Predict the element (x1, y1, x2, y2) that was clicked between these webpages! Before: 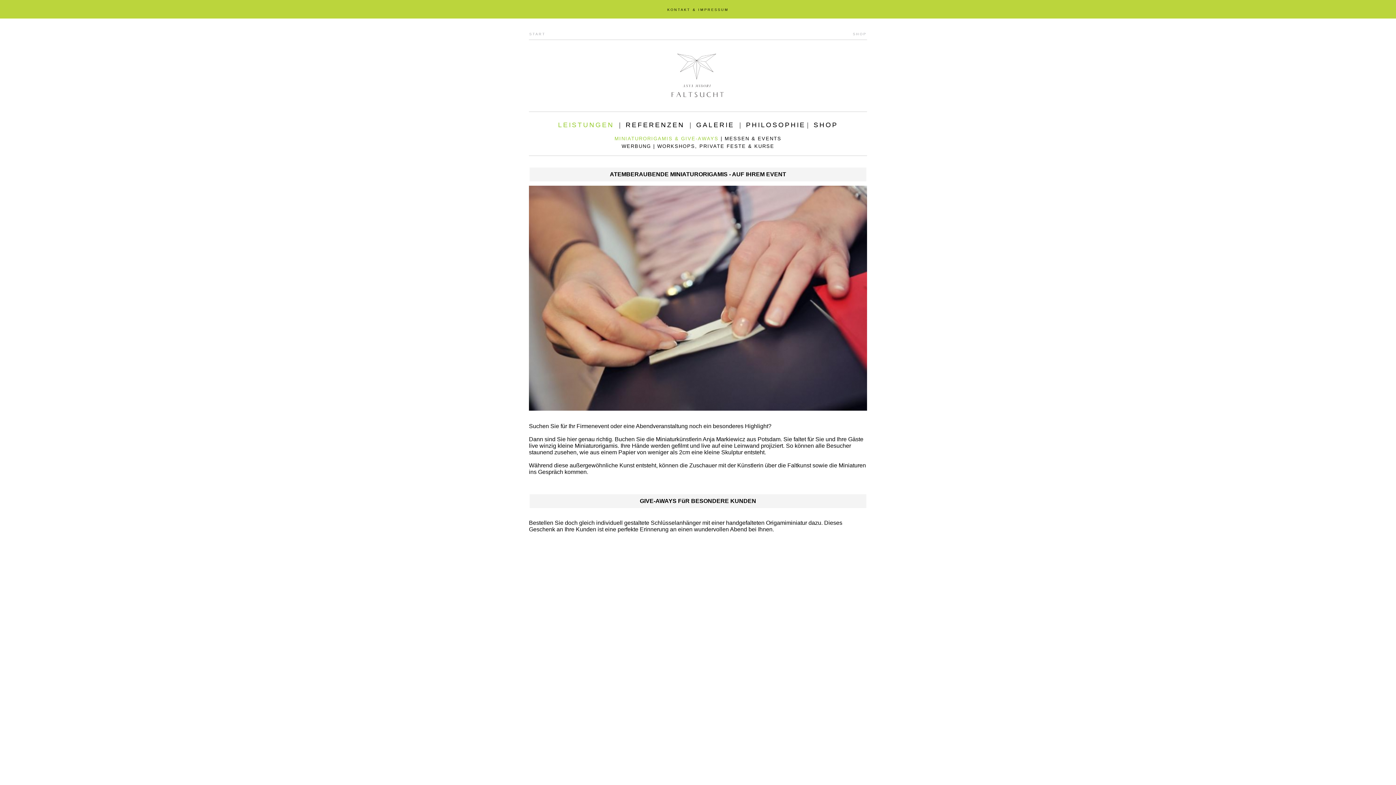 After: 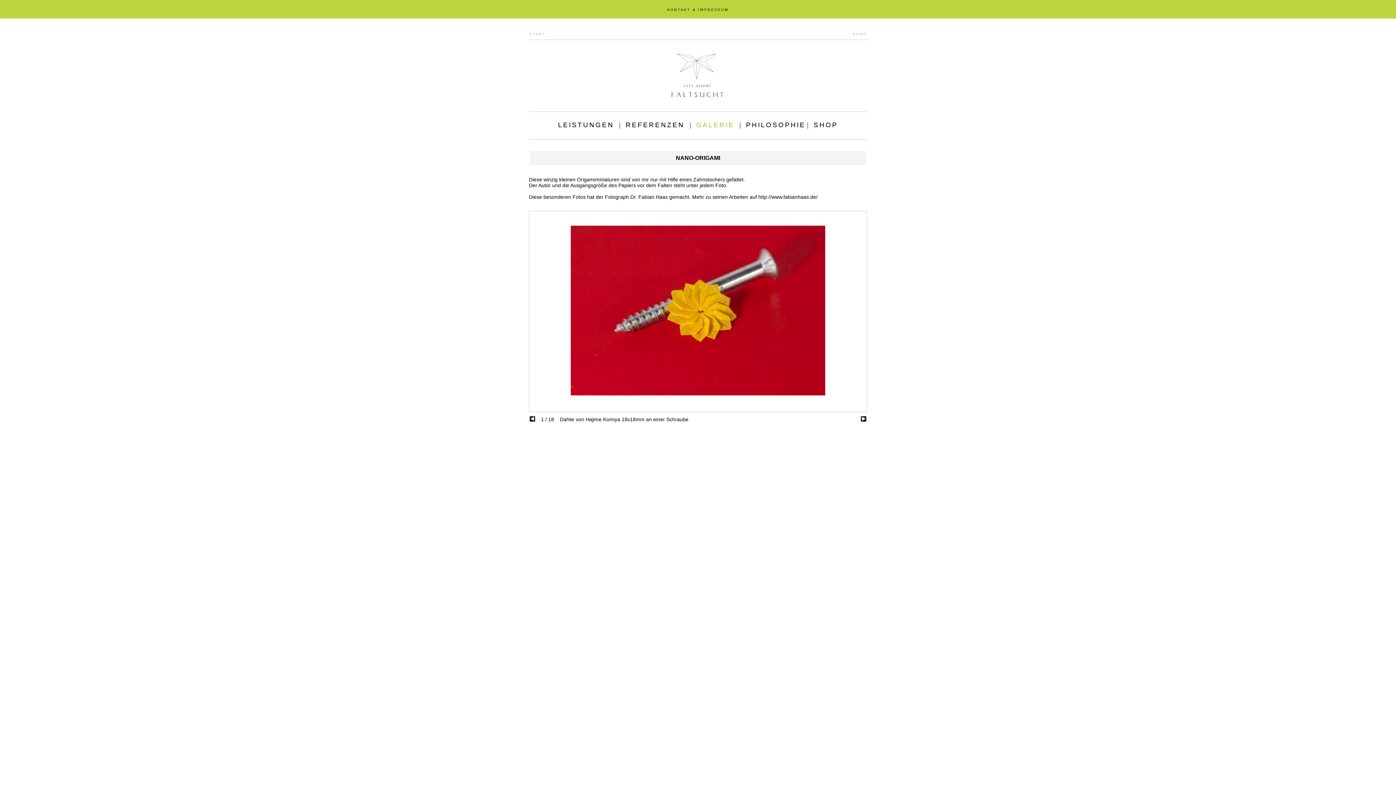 Action: label: GALERIE bbox: (696, 121, 734, 128)